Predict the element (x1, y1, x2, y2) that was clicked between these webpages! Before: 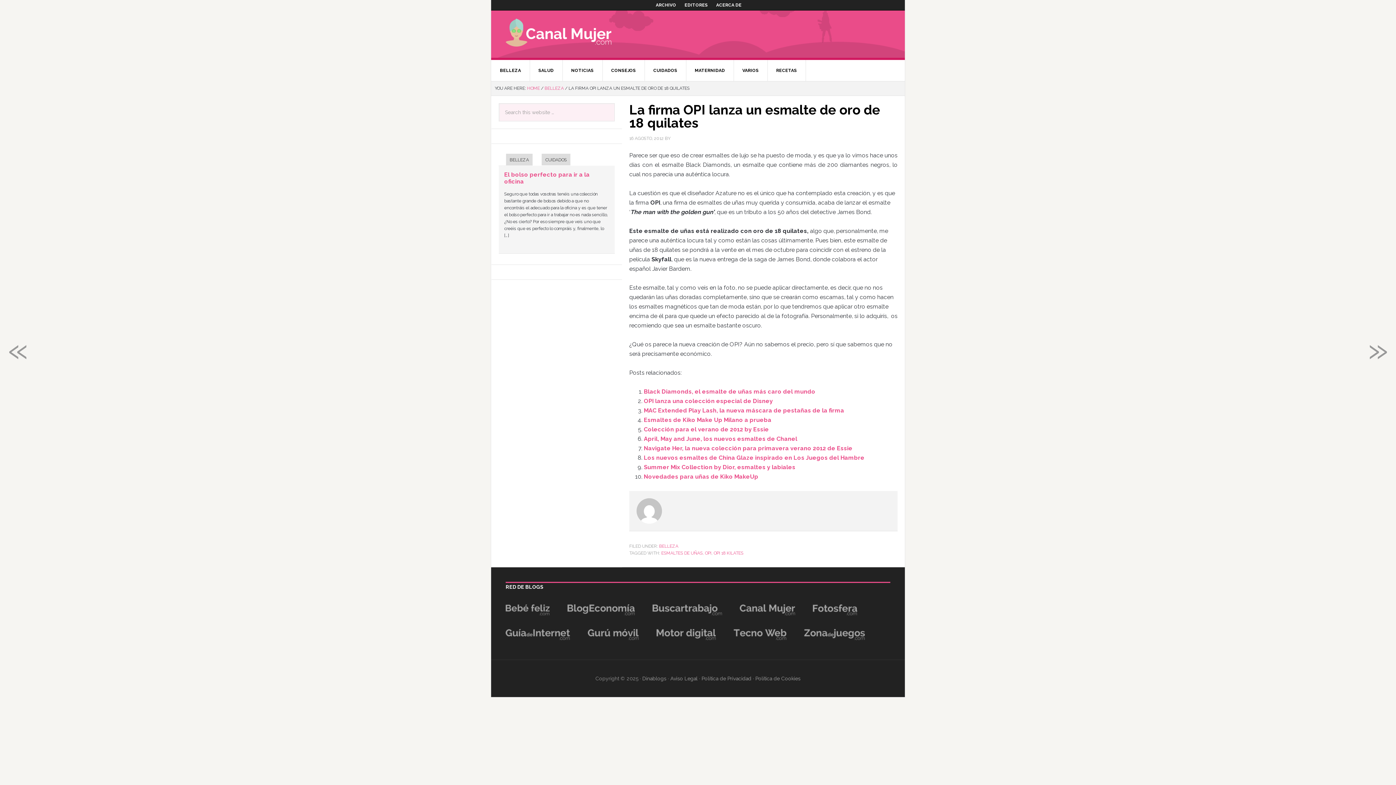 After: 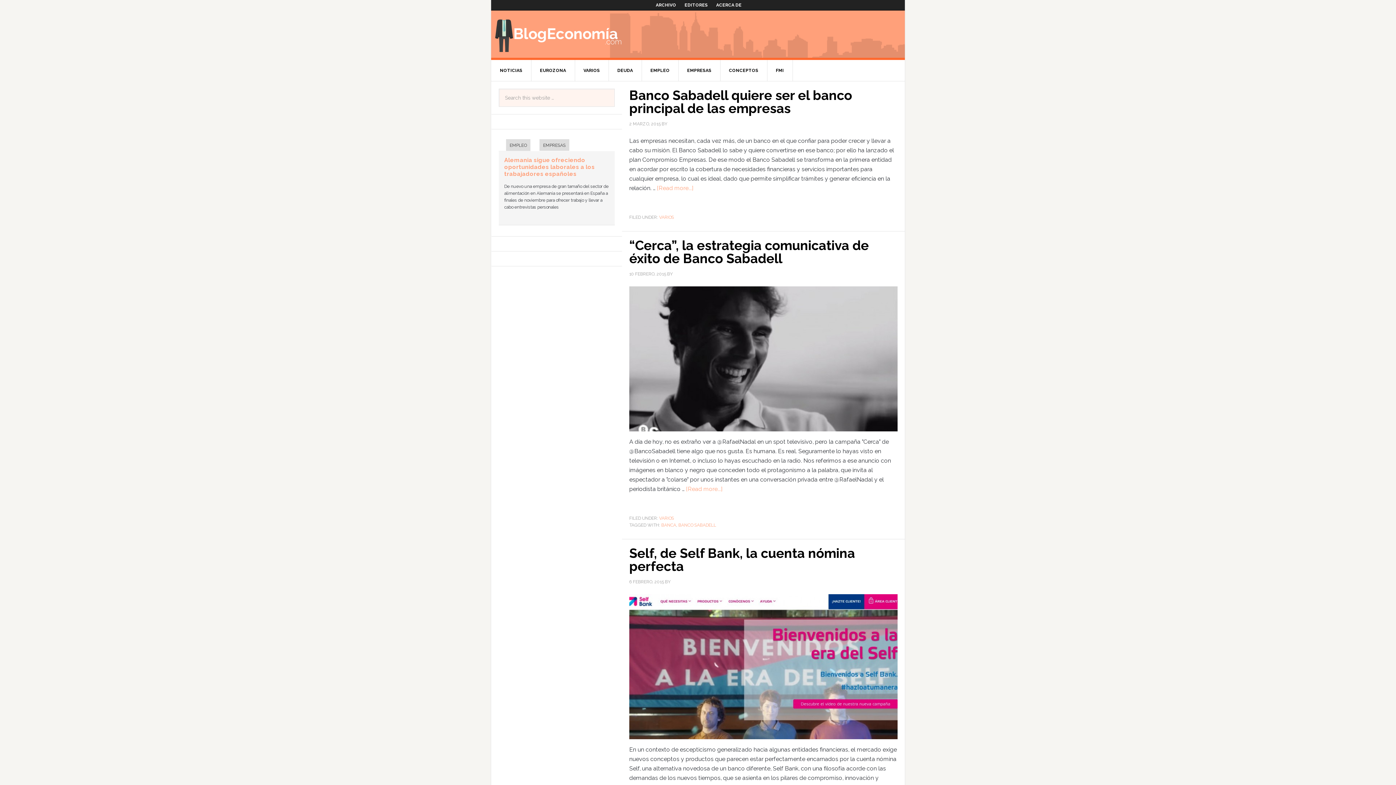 Action: bbox: (567, 608, 634, 615) label: 
